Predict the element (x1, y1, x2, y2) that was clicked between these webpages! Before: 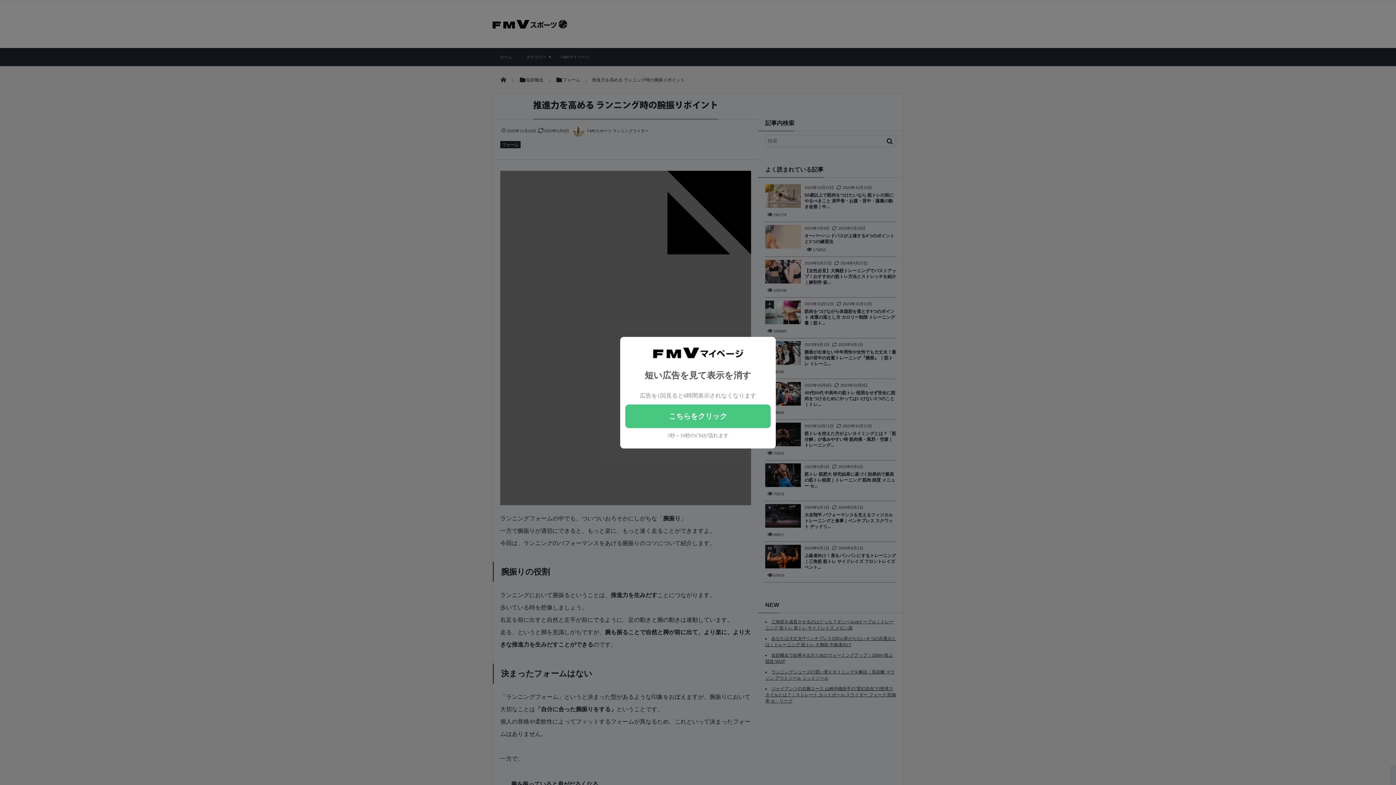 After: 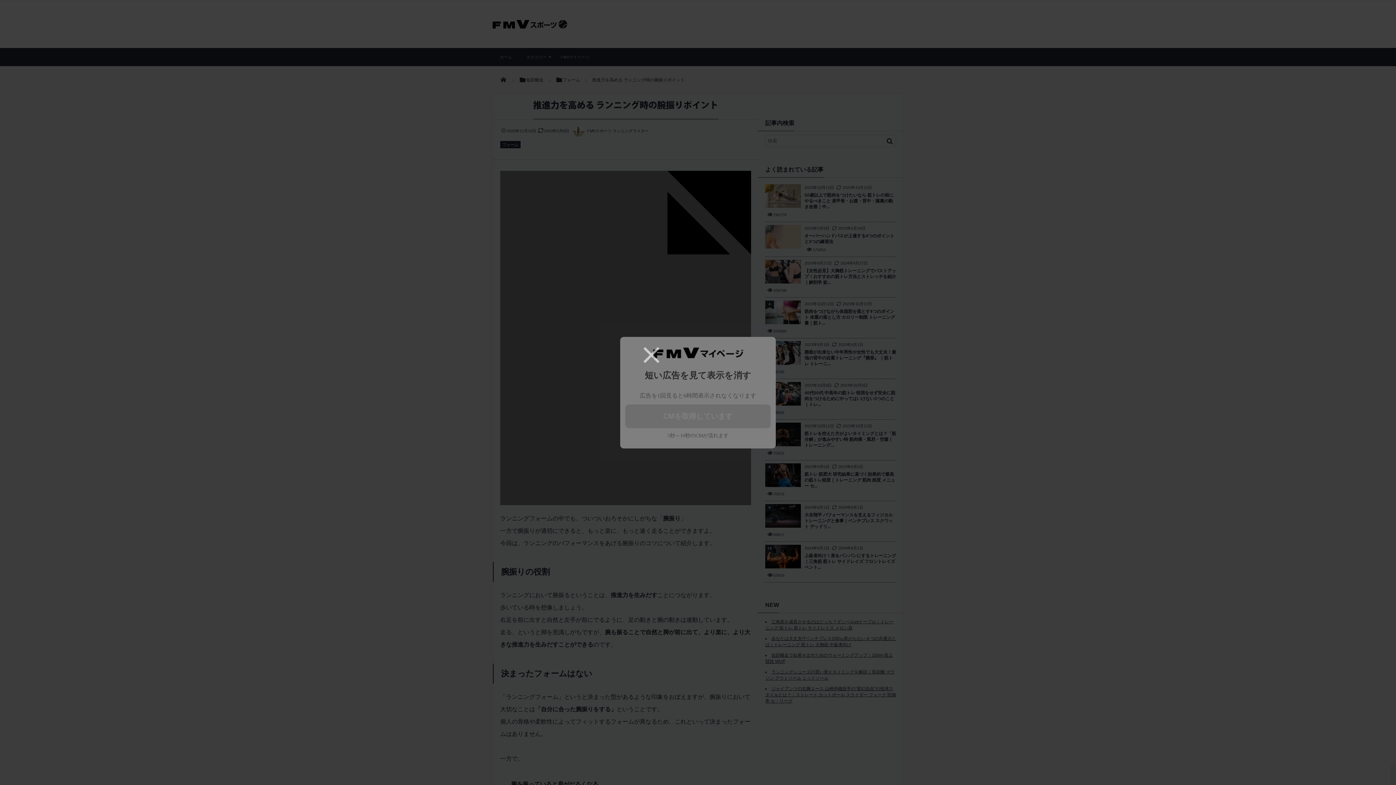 Action: bbox: (625, 404, 770, 428) label: こちらをクリック